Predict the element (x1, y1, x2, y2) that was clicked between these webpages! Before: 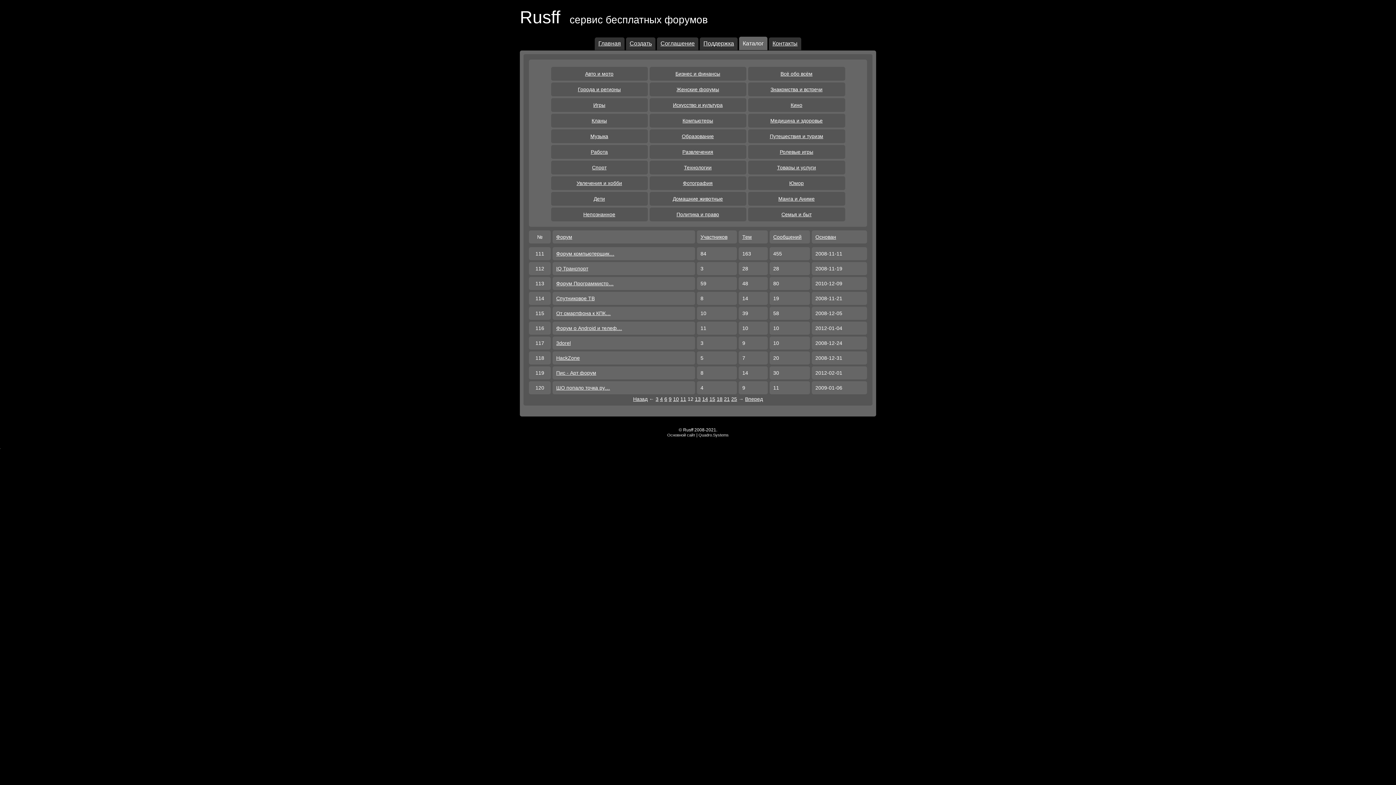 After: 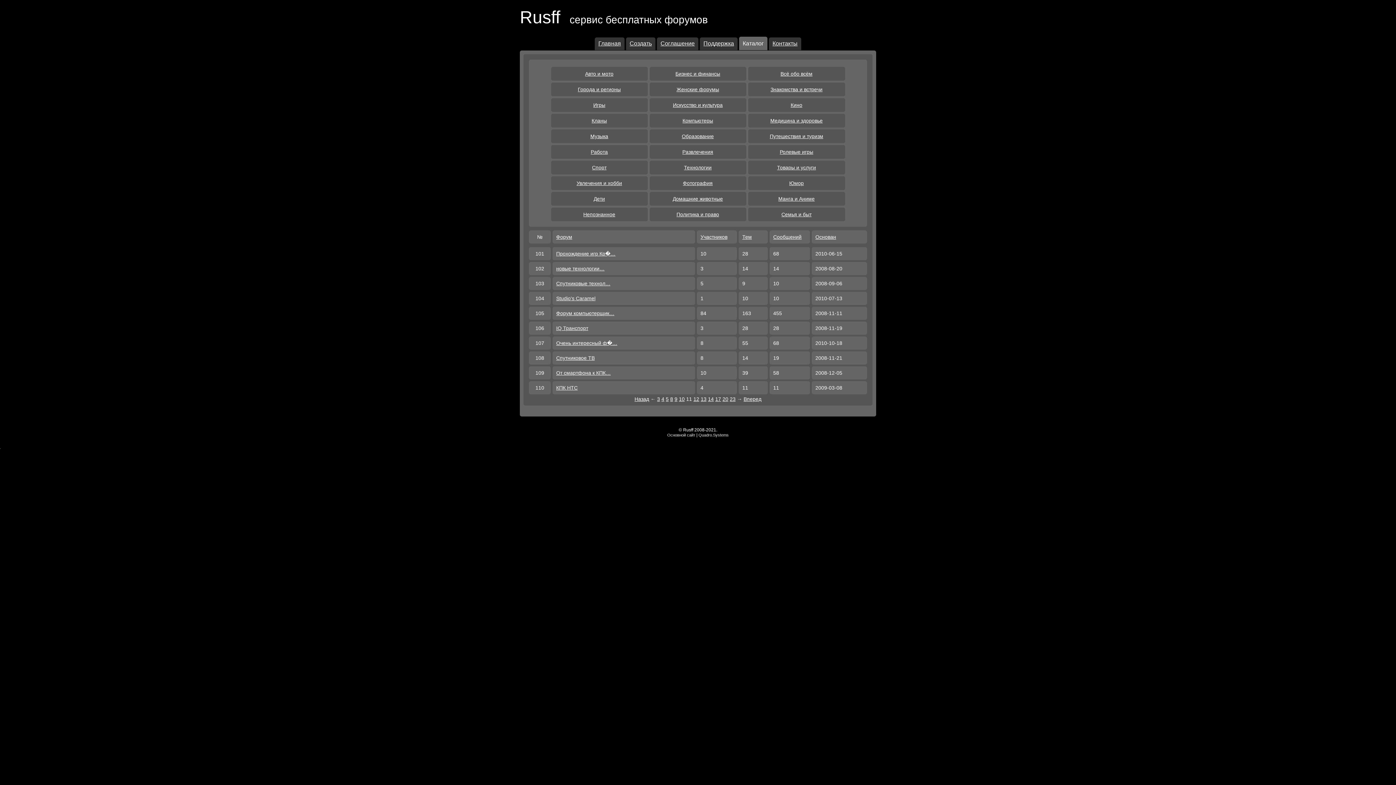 Action: bbox: (633, 396, 647, 402) label: Назад